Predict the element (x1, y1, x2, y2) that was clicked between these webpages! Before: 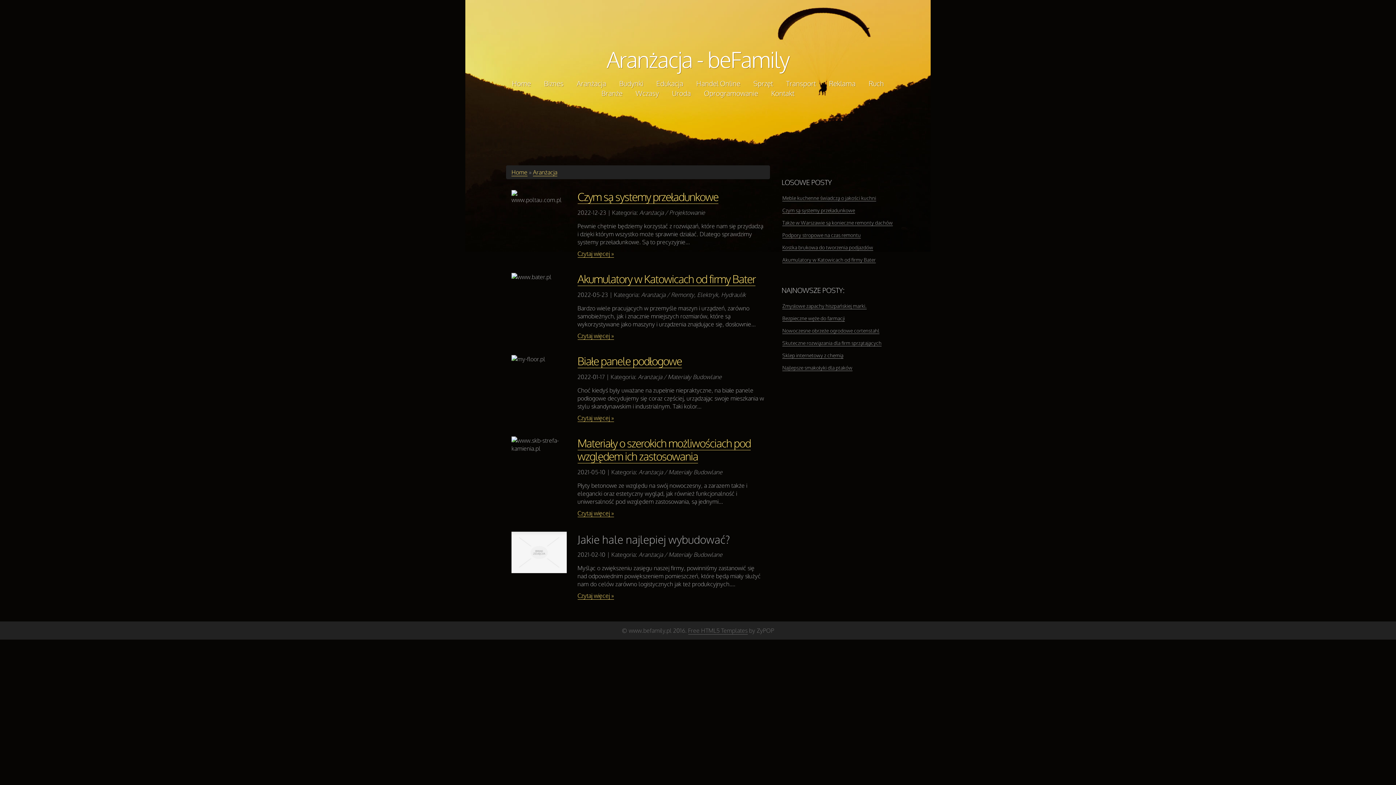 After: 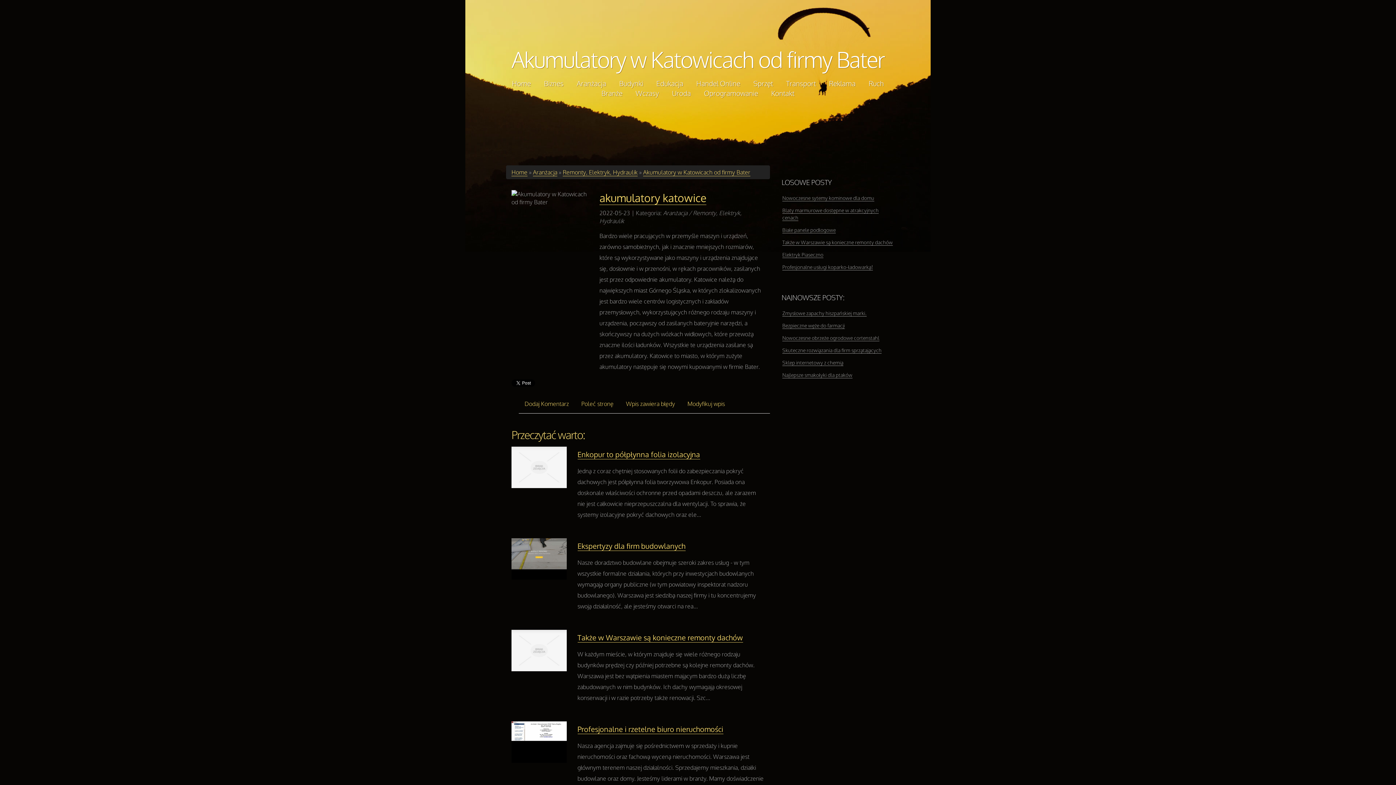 Action: label: Czytaj więcej » bbox: (577, 332, 614, 340)